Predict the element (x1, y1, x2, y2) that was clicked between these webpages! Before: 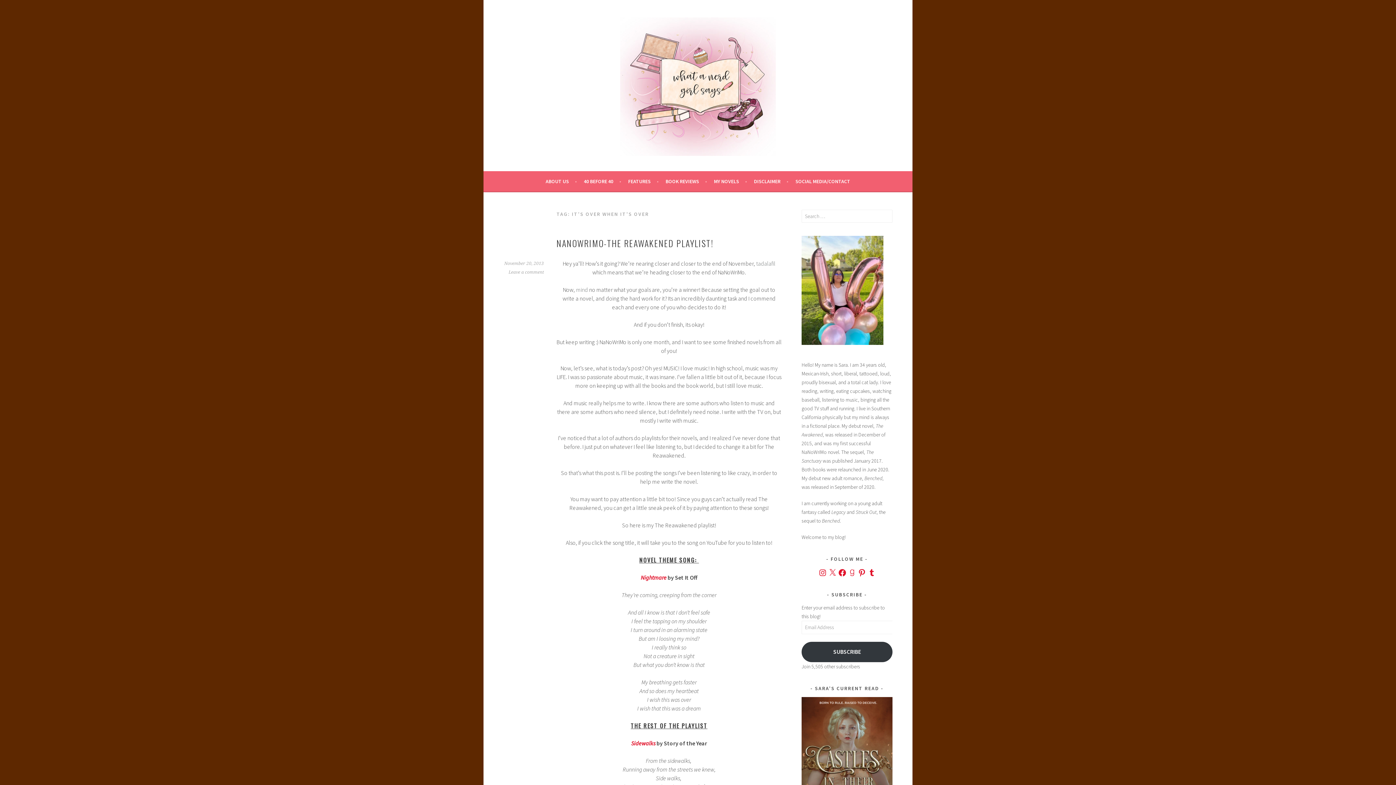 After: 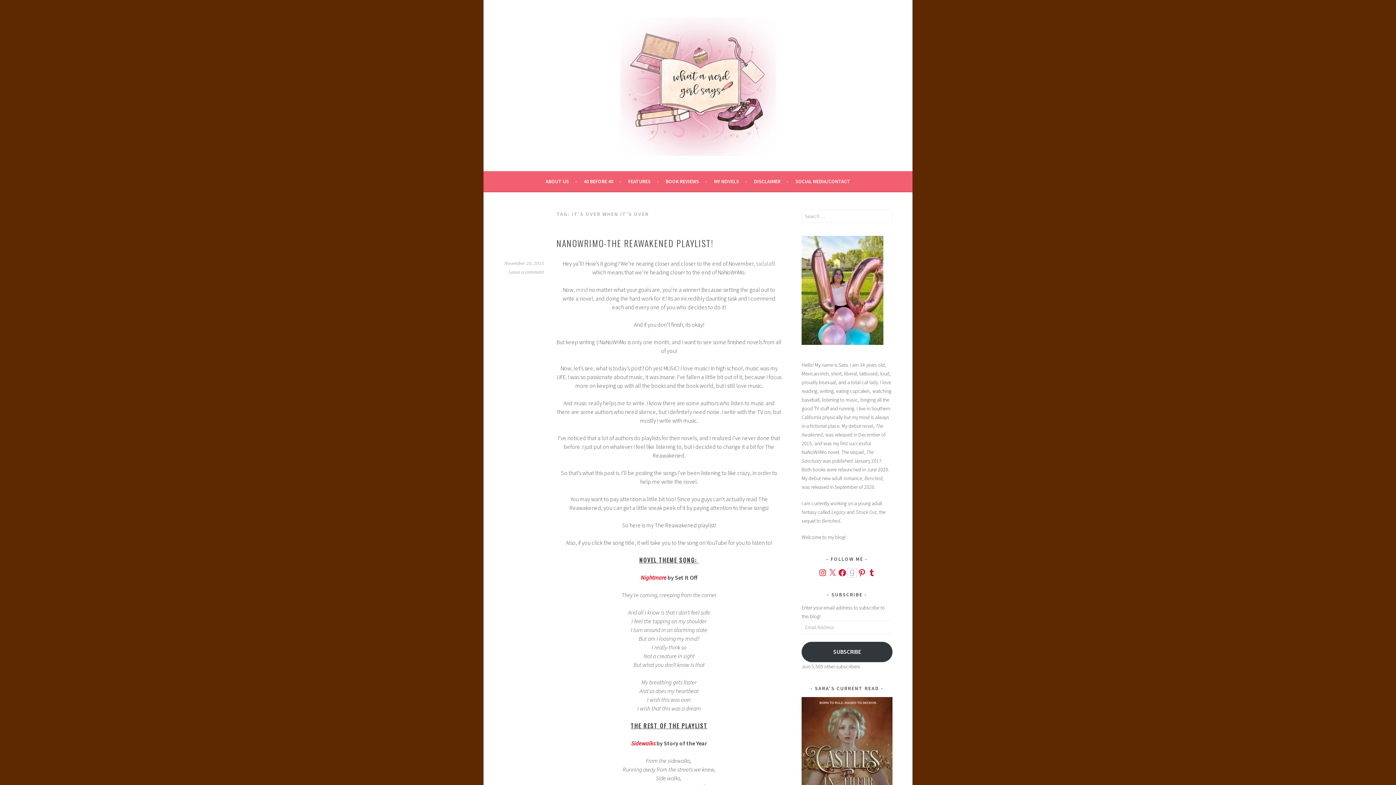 Action: bbox: (847, 568, 856, 577) label: Goodreads